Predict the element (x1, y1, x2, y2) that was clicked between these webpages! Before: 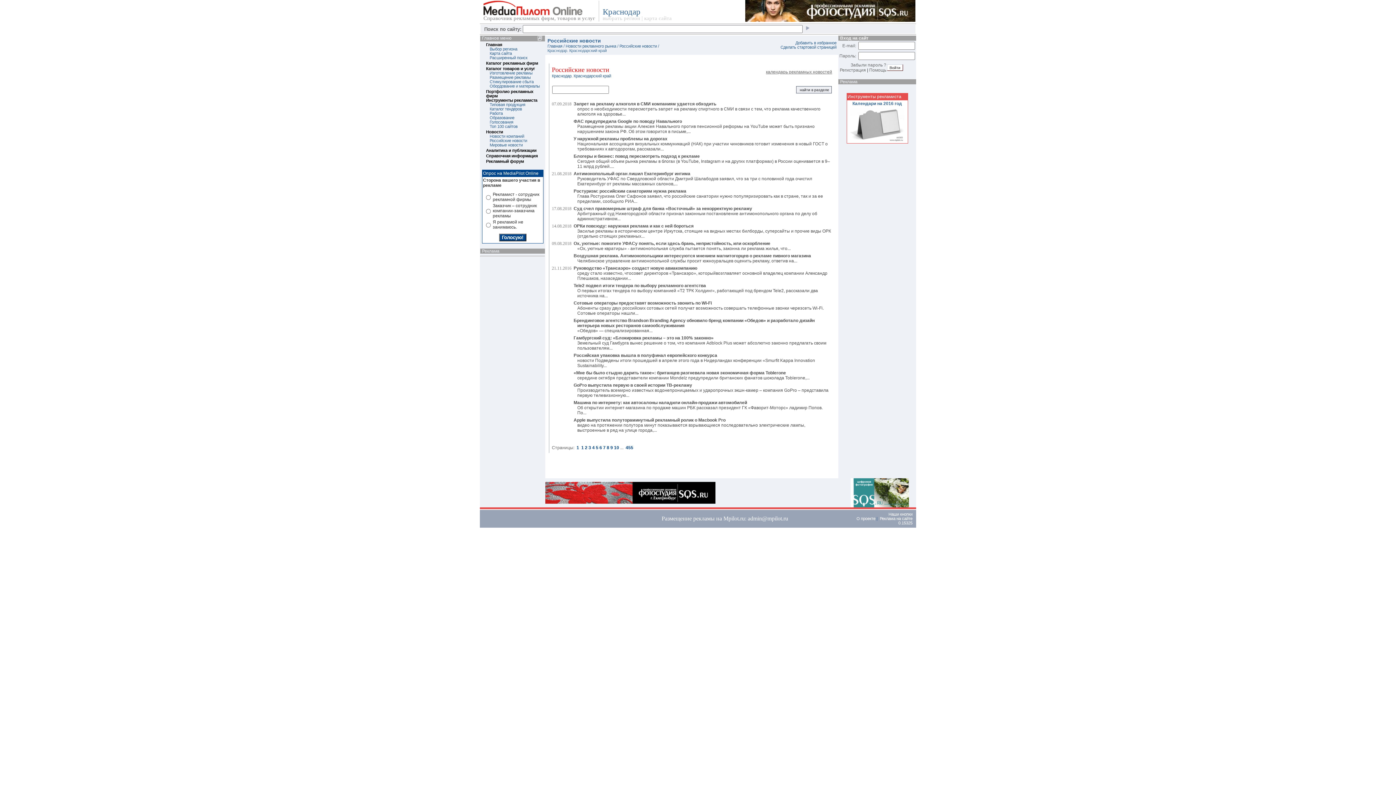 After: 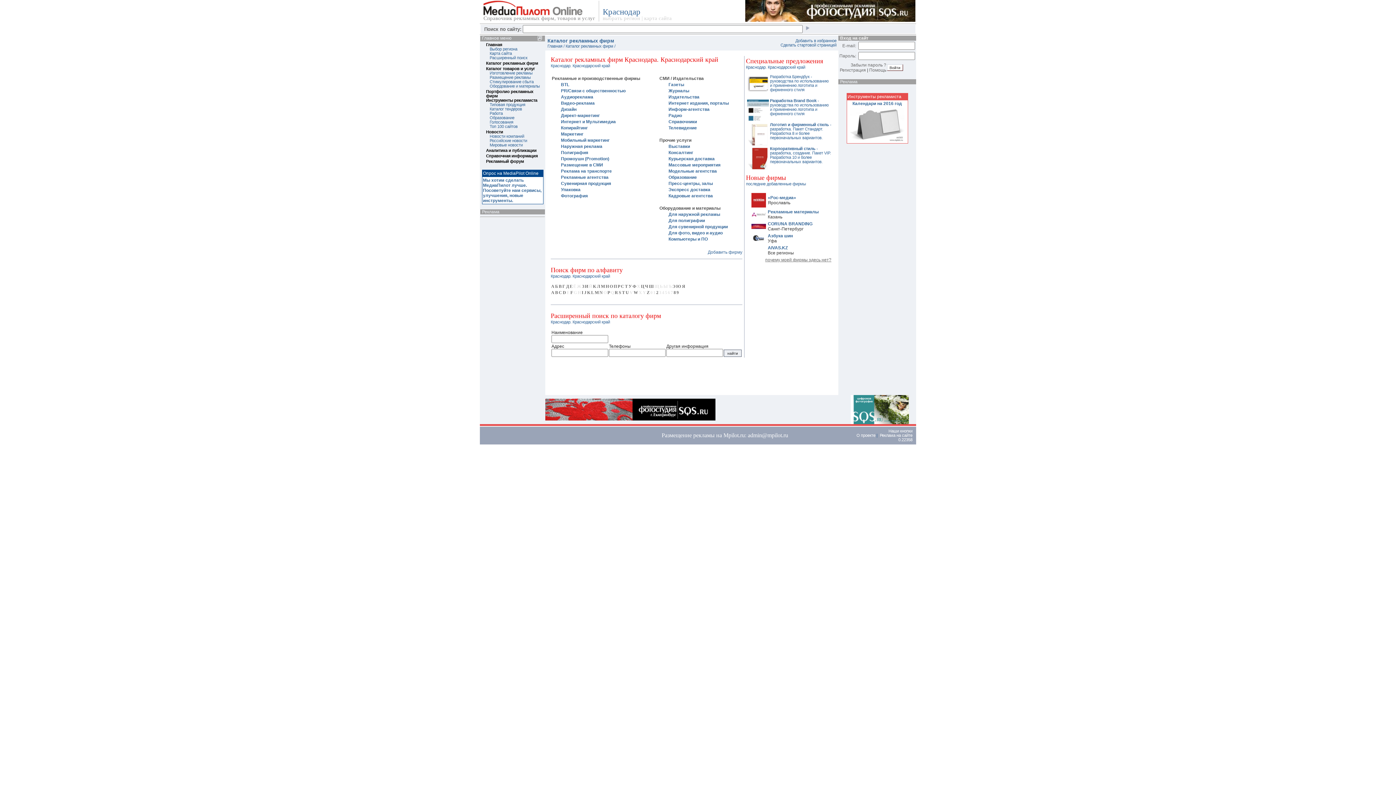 Action: label: Каталог рекламных фирм bbox: (486, 61, 538, 65)